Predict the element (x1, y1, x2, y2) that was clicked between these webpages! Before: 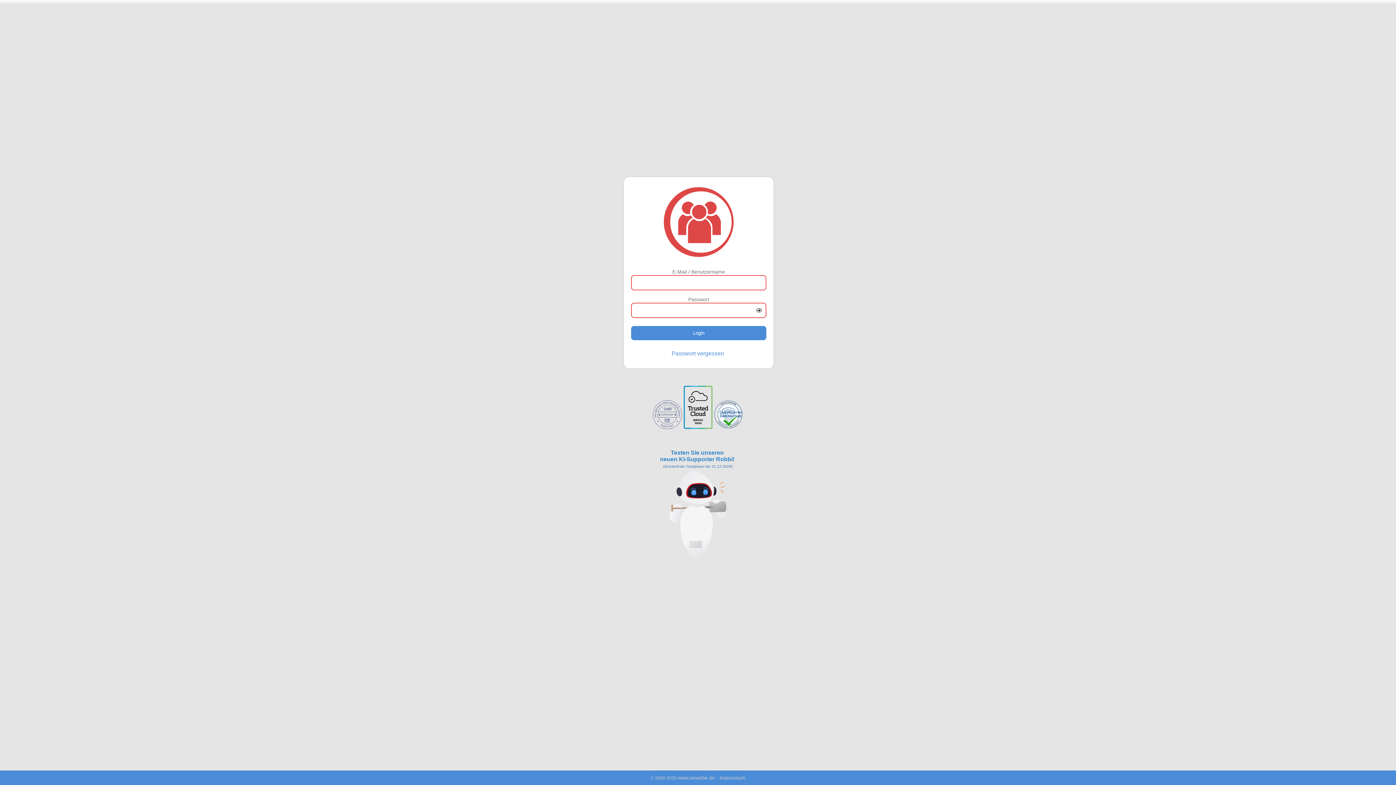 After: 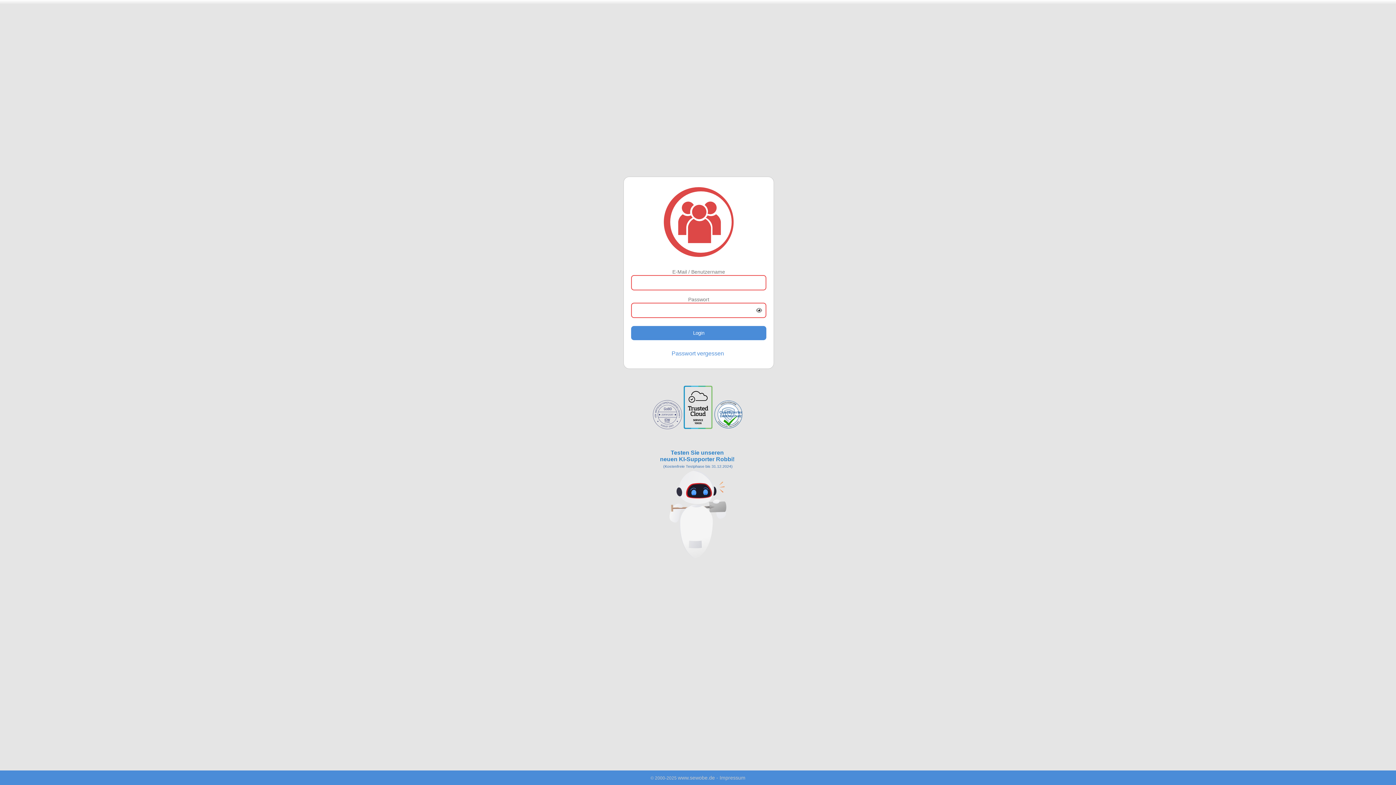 Action: bbox: (678, 775, 745, 781) label: www.sewobe.de - Impressum